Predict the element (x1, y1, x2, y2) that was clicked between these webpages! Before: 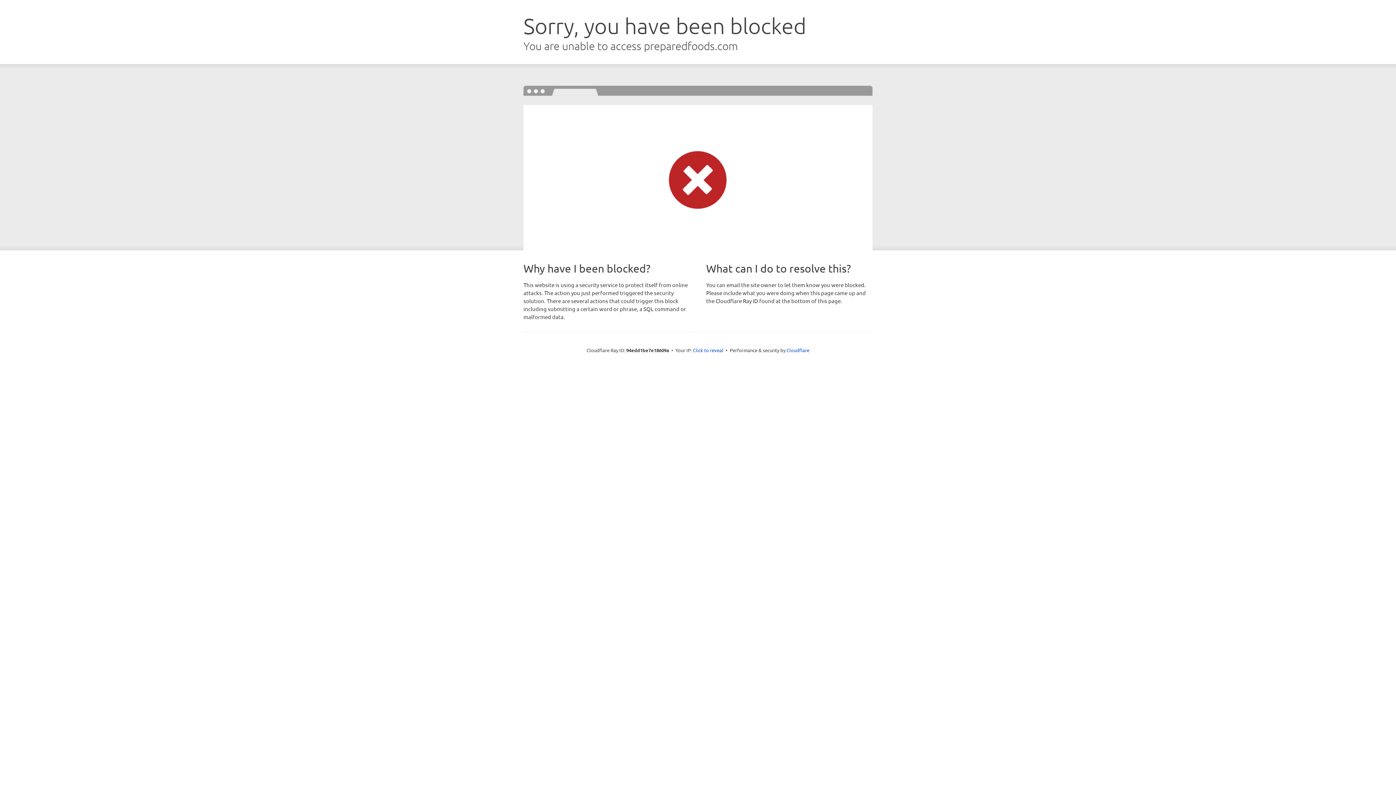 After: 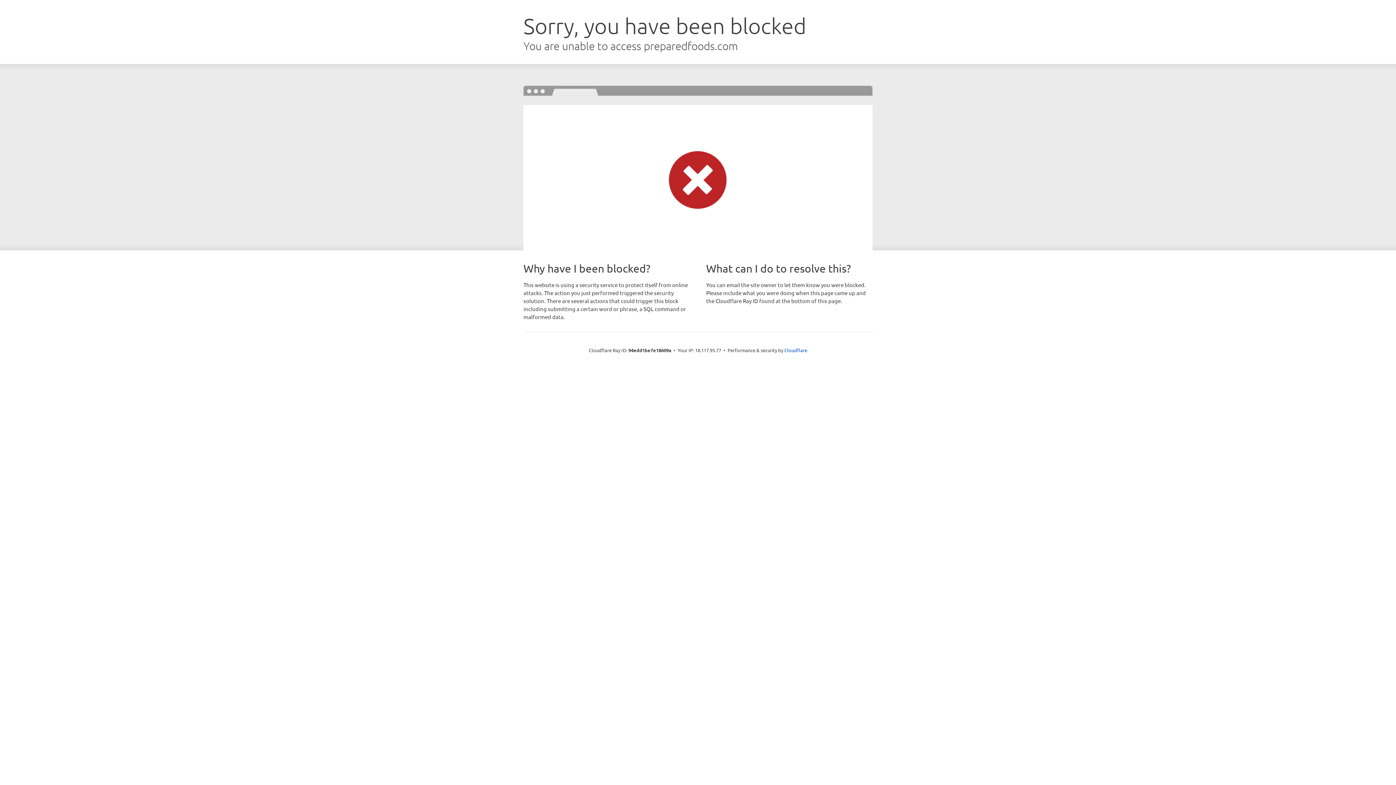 Action: bbox: (693, 346, 723, 353) label: Click to reveal